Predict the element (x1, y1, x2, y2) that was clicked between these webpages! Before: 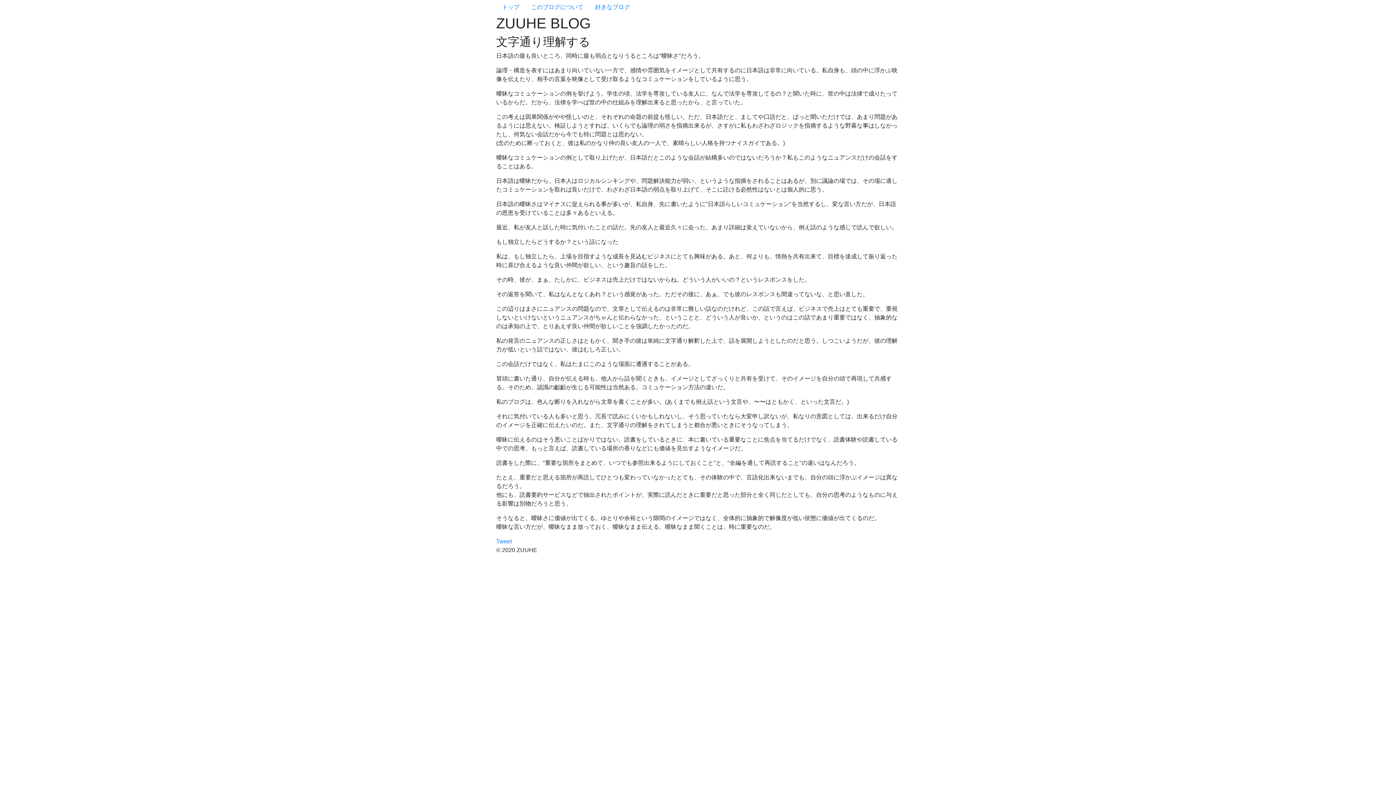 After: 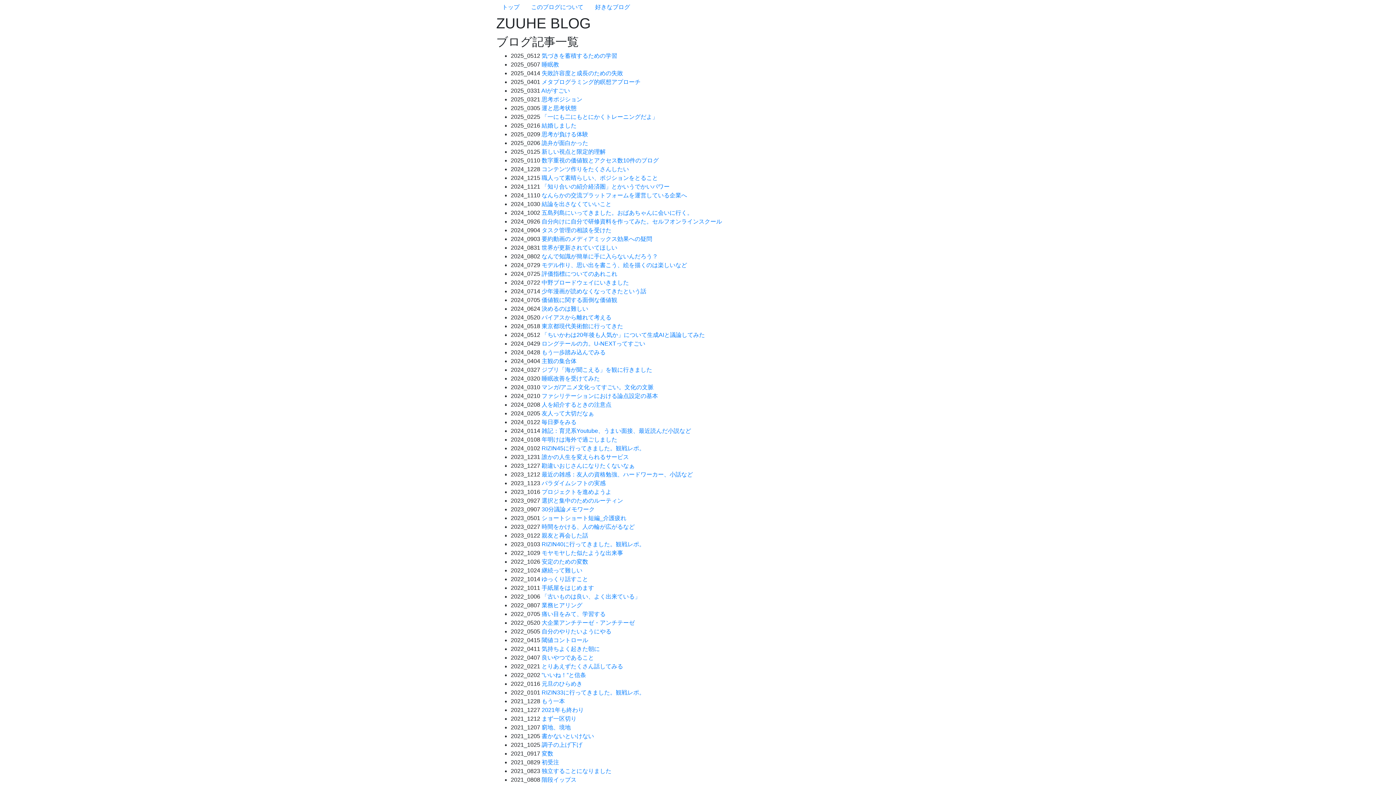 Action: label: トップ bbox: (496, 0, 525, 14)